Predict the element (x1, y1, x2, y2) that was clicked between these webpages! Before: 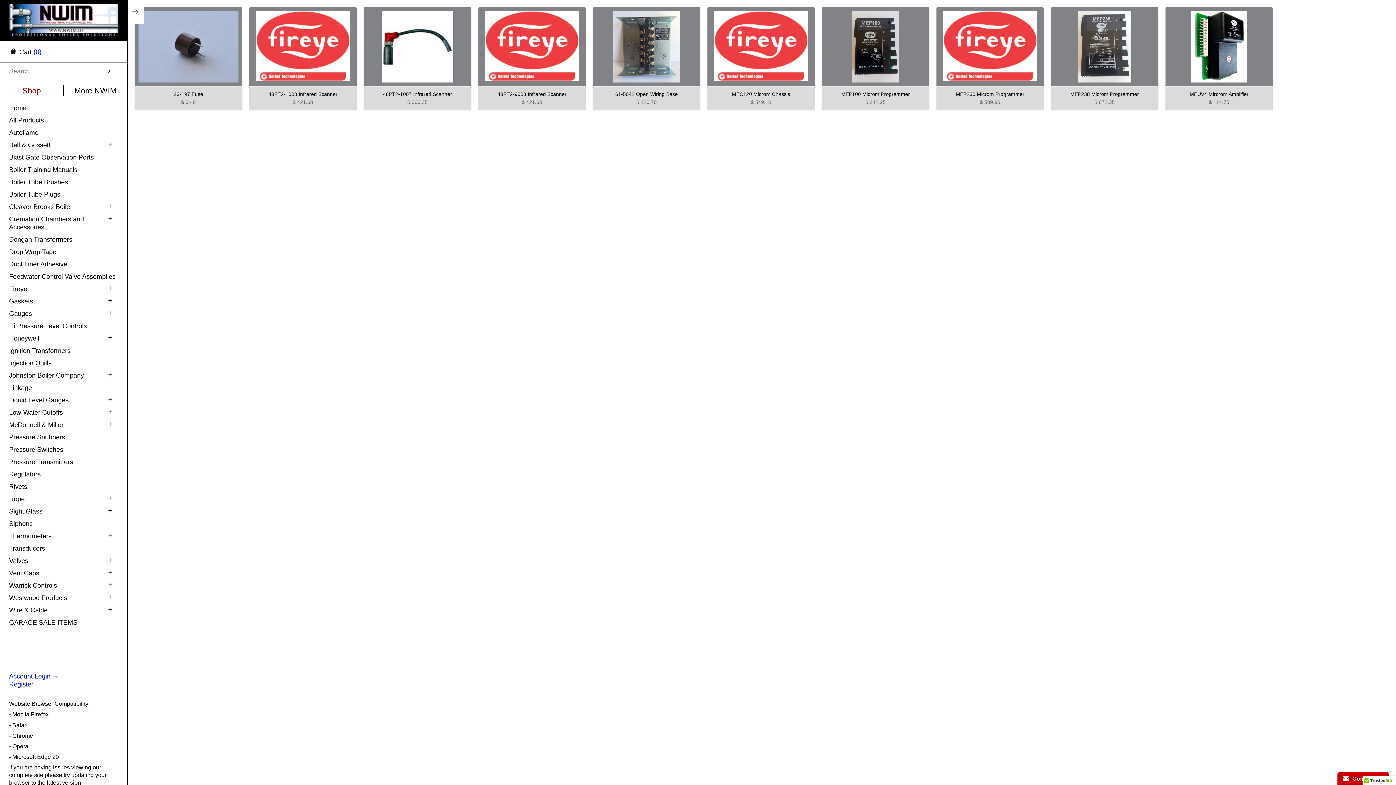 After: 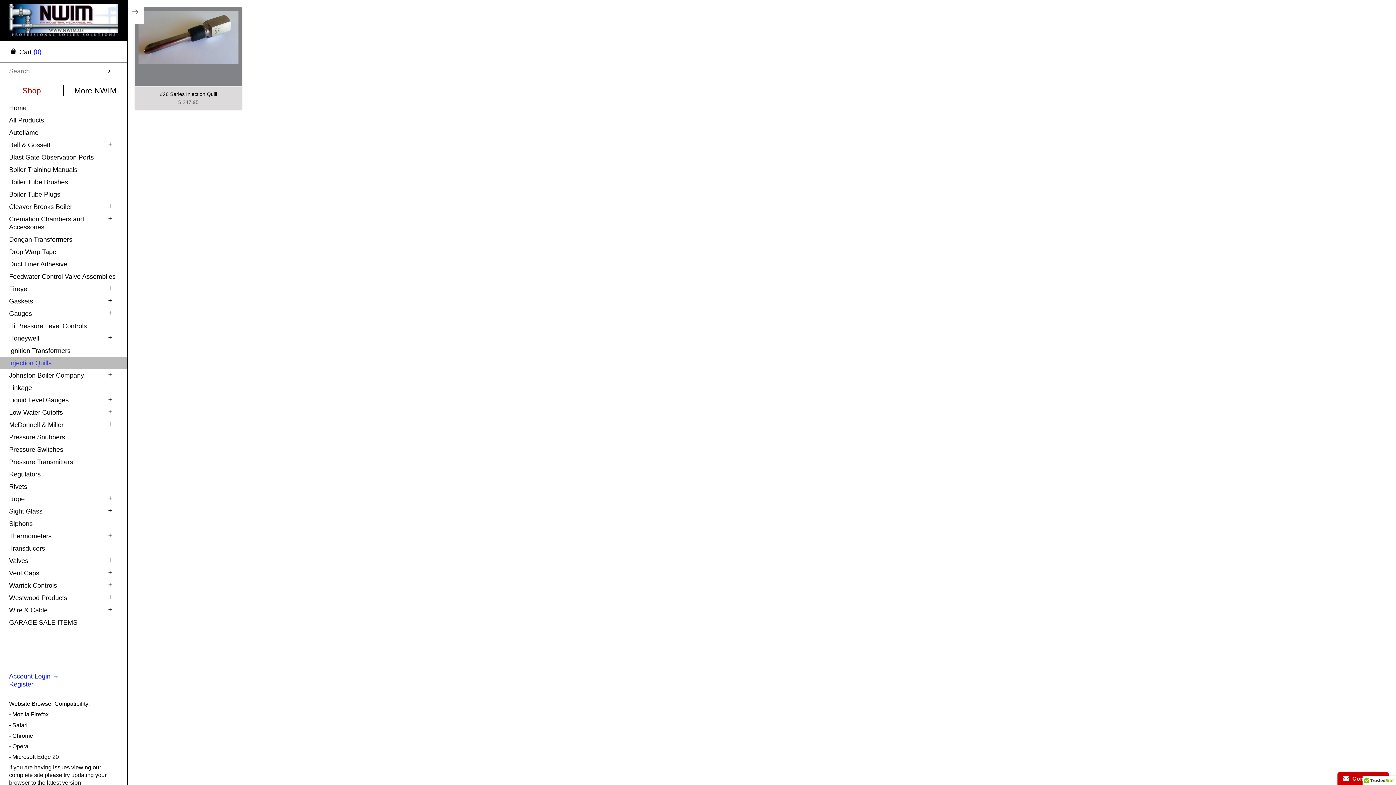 Action: bbox: (0, 357, 127, 369) label: Injection Quills